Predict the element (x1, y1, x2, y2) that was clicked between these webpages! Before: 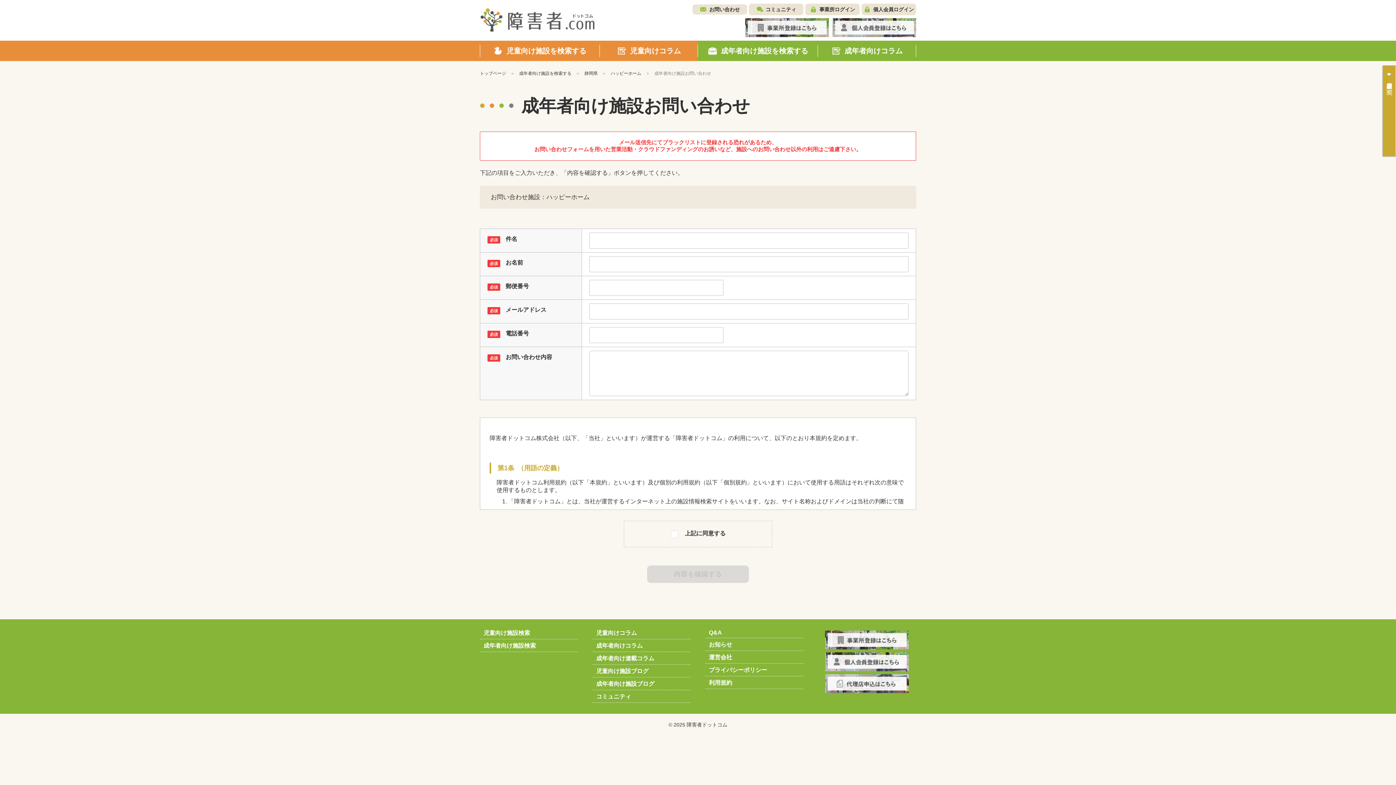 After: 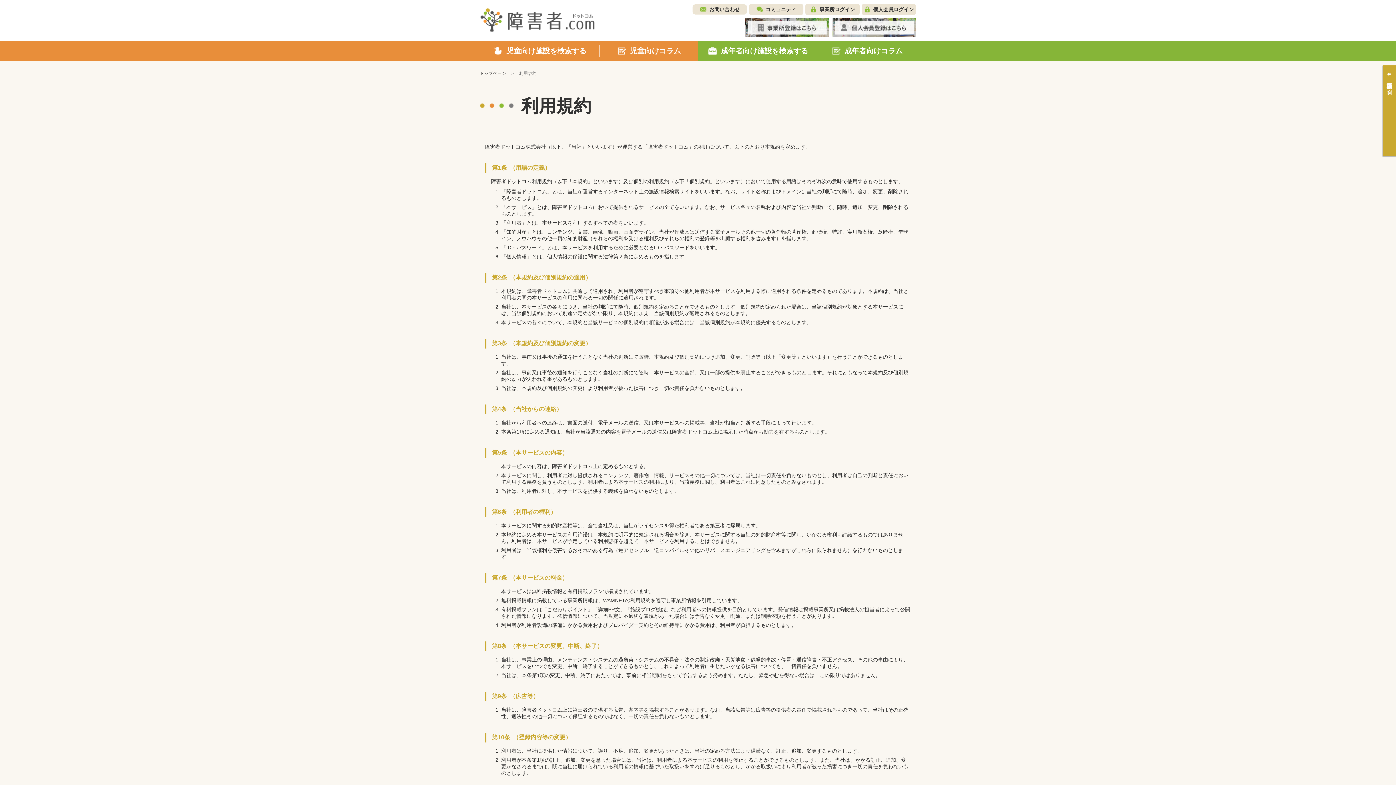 Action: bbox: (705, 676, 803, 689) label: 利用規約